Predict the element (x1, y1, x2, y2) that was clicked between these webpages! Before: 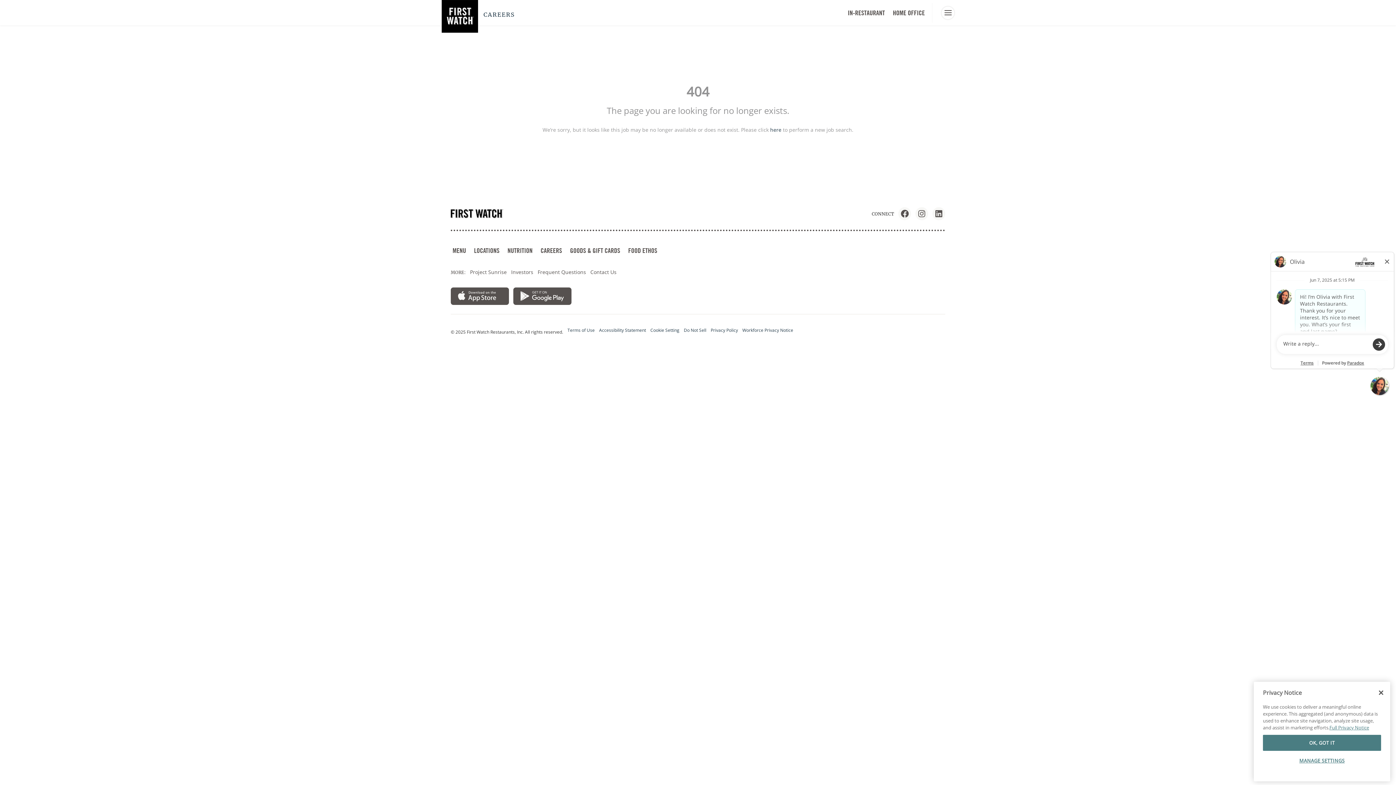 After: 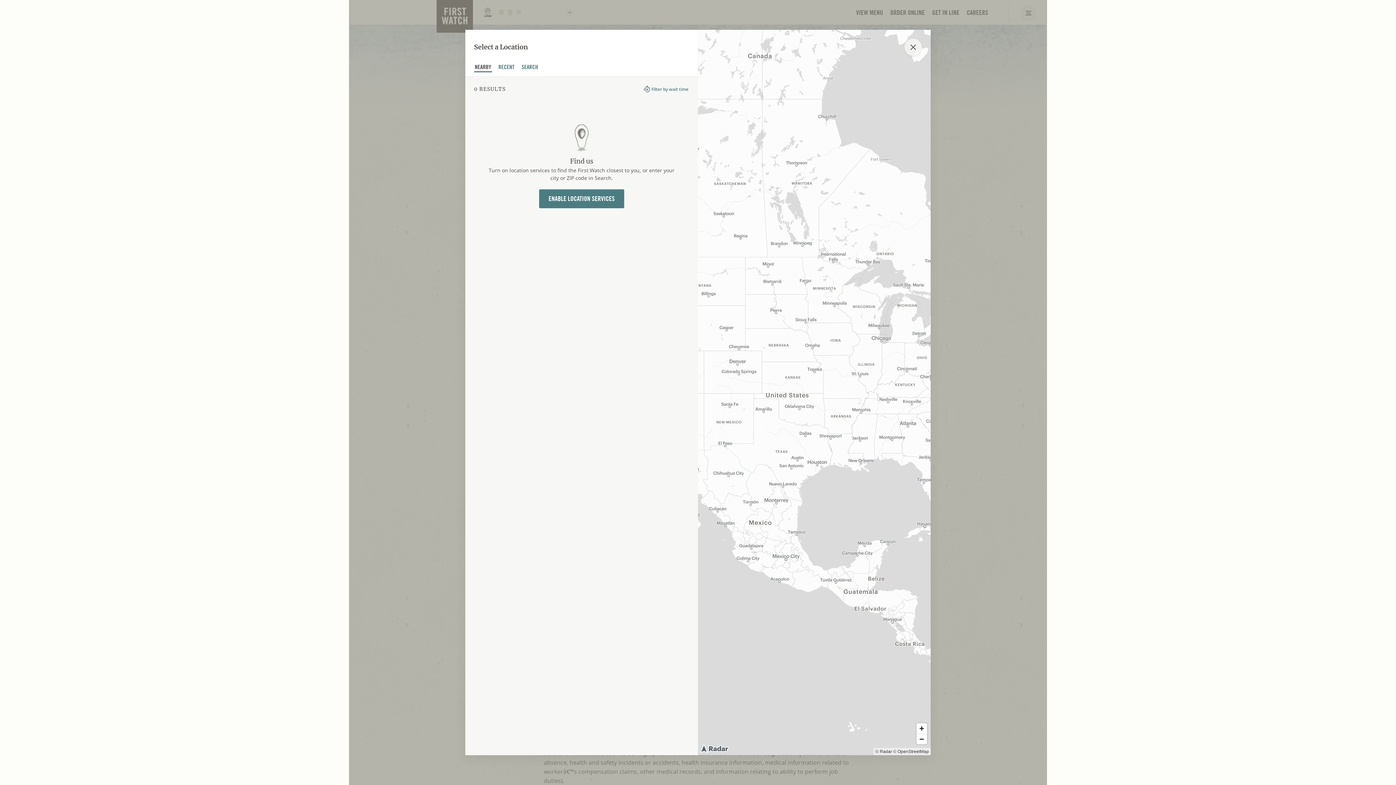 Action: label: Workforce Privacy Notice bbox: (742, 327, 793, 333)